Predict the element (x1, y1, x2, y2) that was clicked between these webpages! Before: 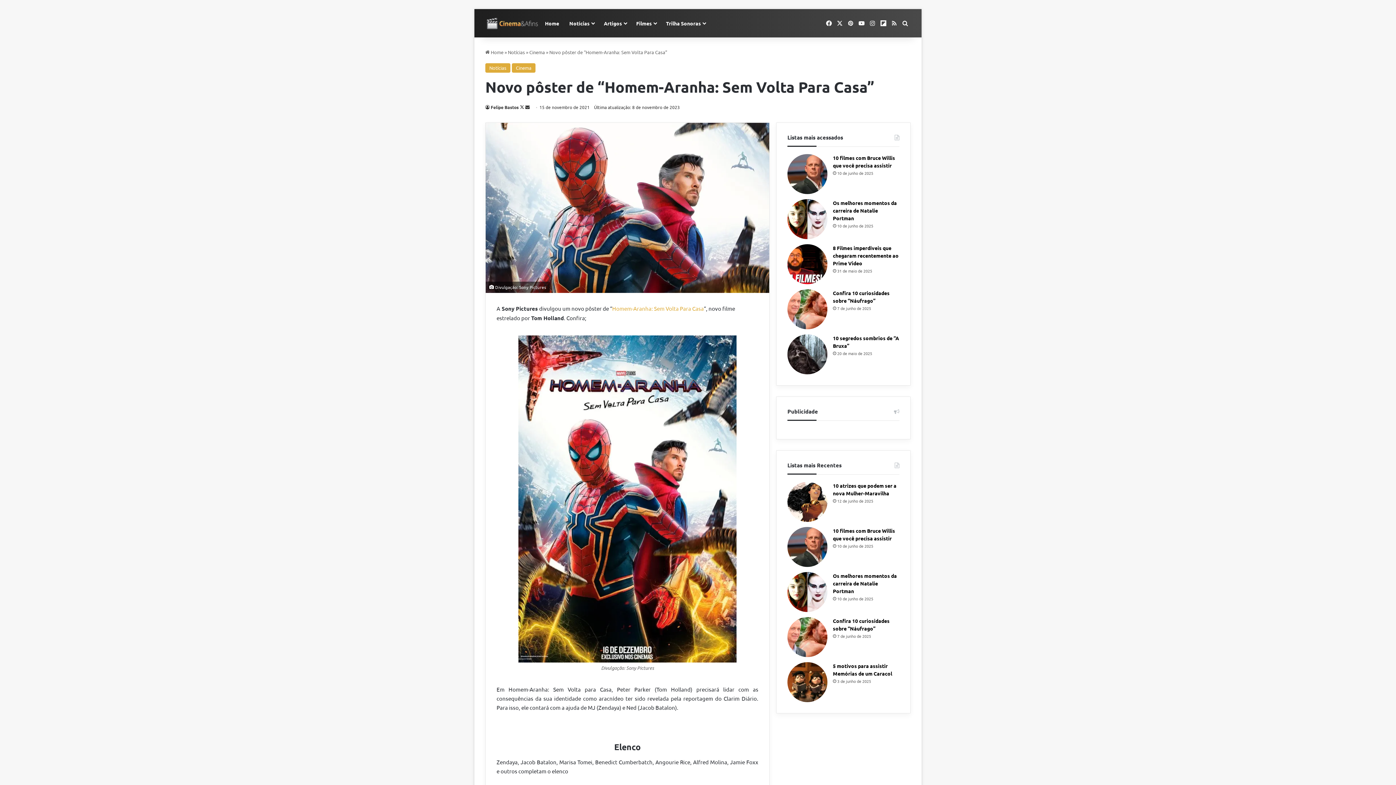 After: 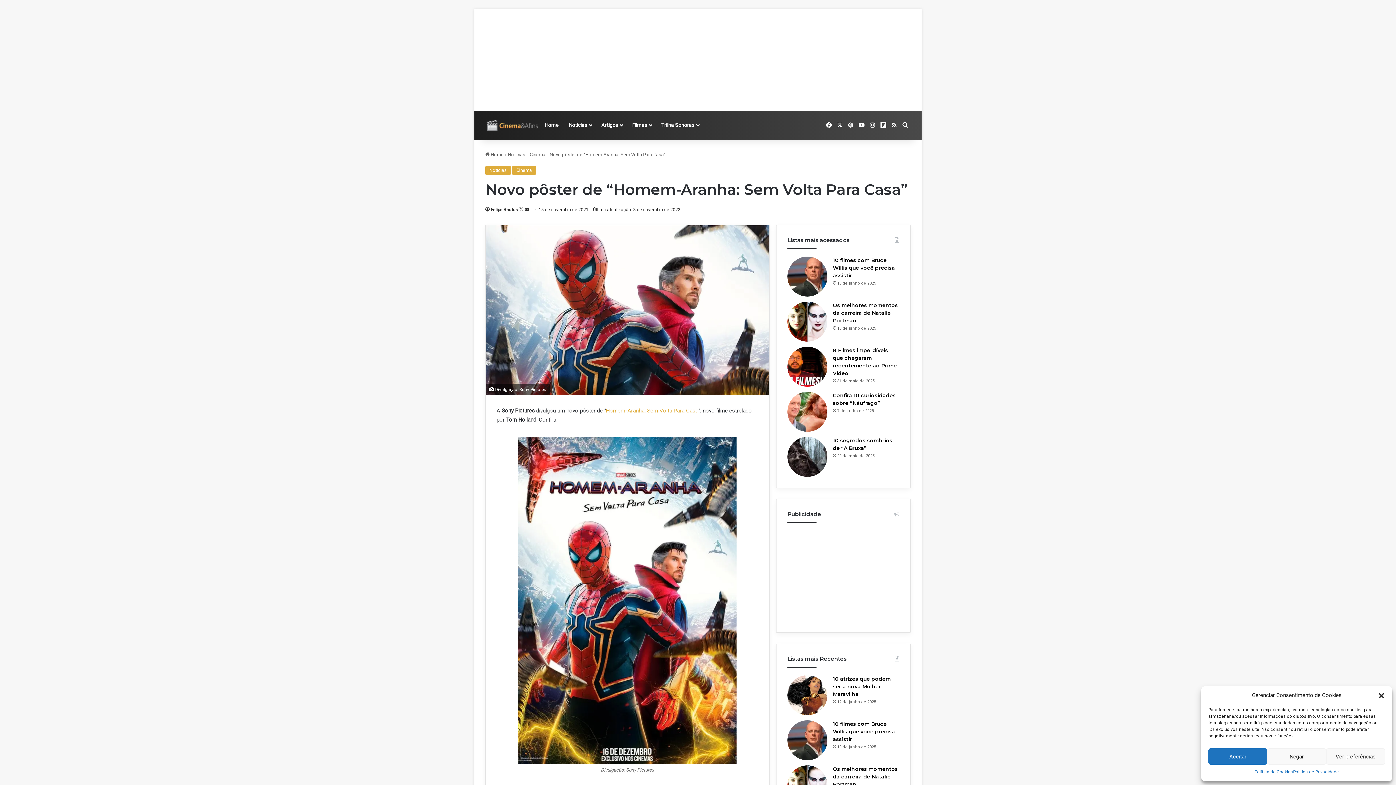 Action: bbox: (525, 104, 529, 110) label: Mande um e-mail